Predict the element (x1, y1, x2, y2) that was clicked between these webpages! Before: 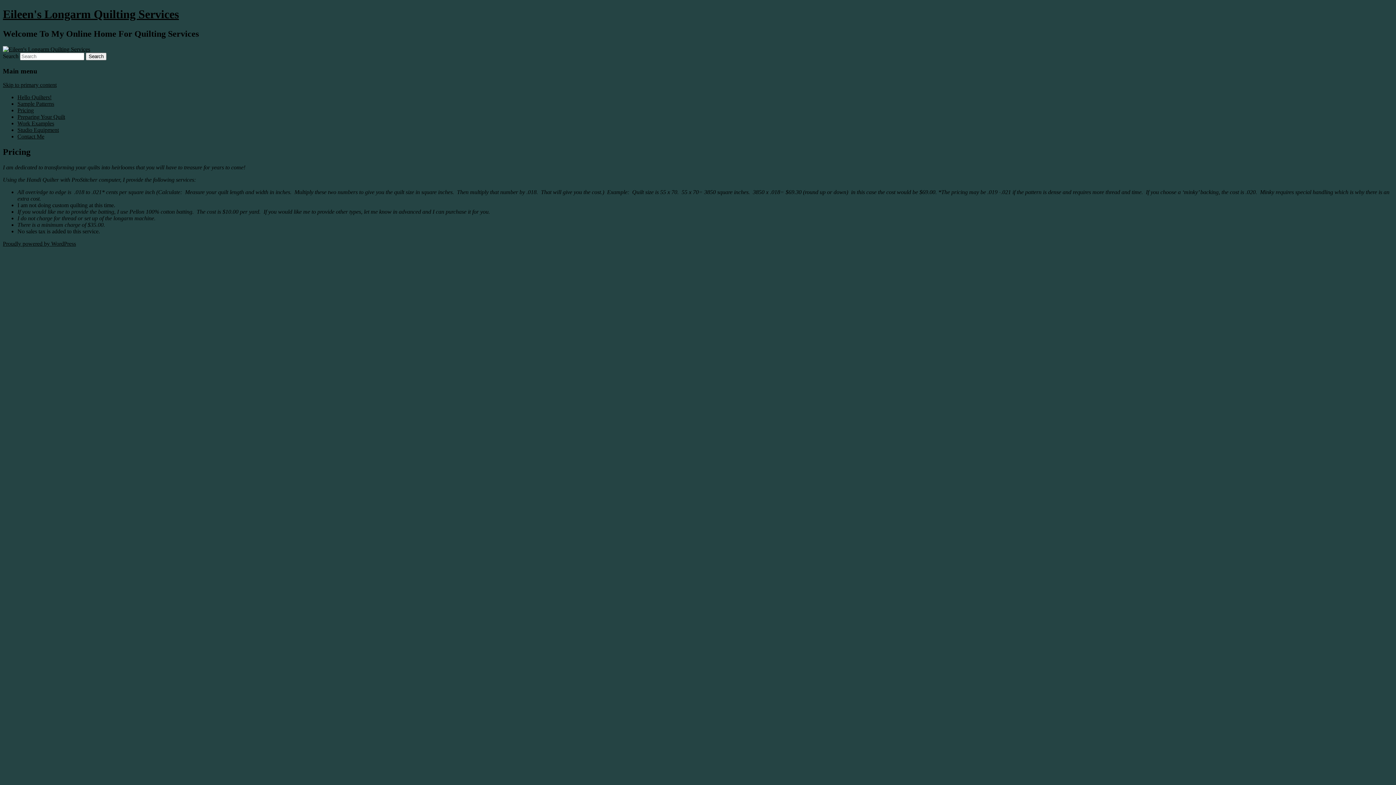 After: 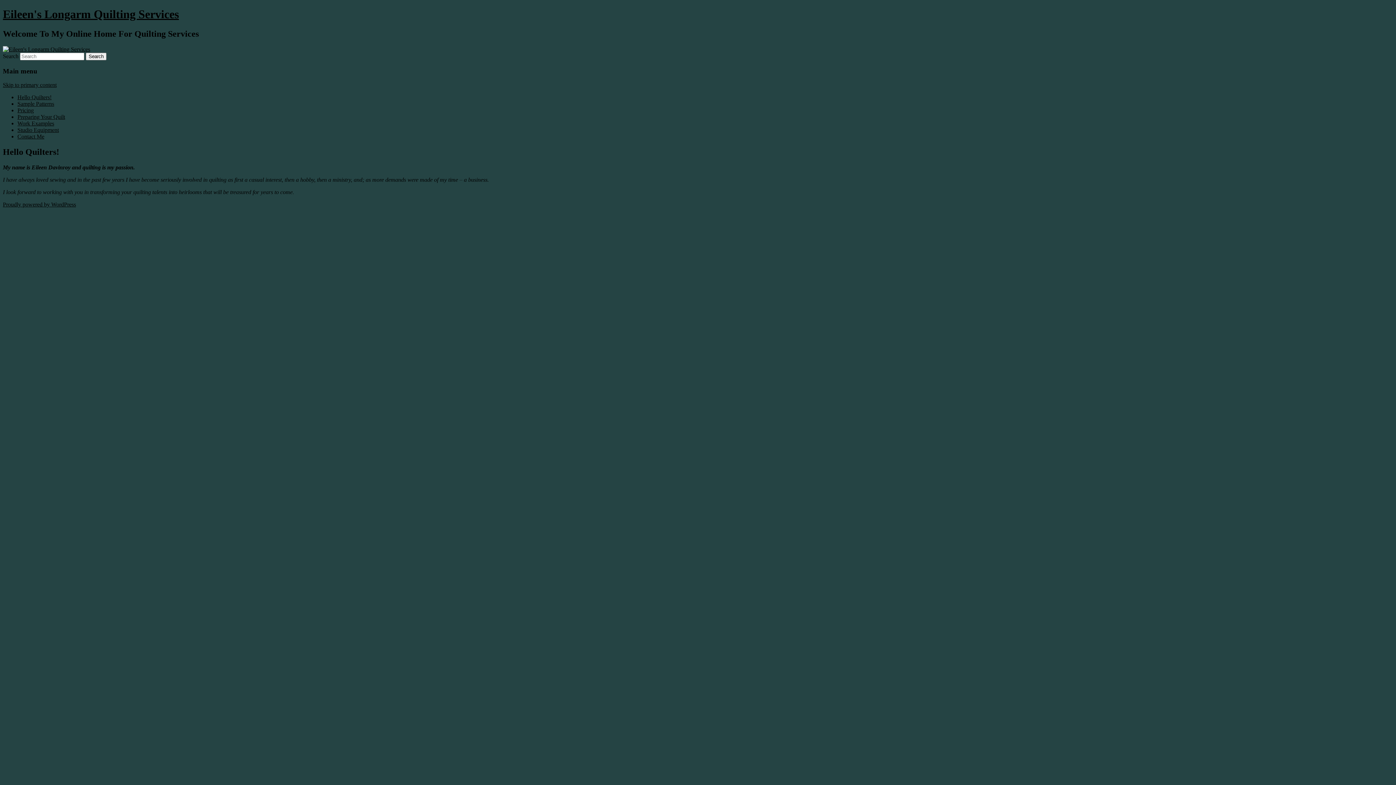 Action: bbox: (2, 7, 178, 20) label: Eileen's Longarm Quilting Services